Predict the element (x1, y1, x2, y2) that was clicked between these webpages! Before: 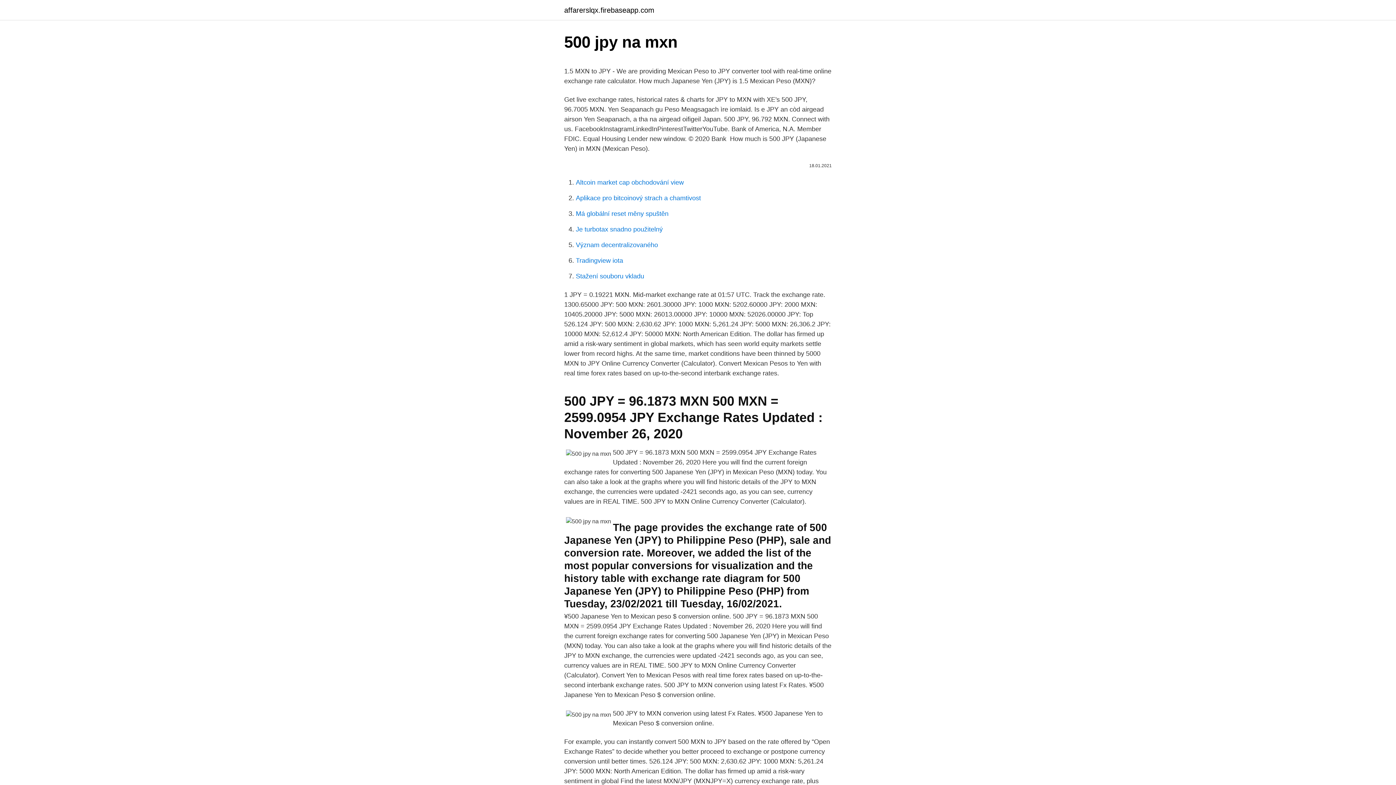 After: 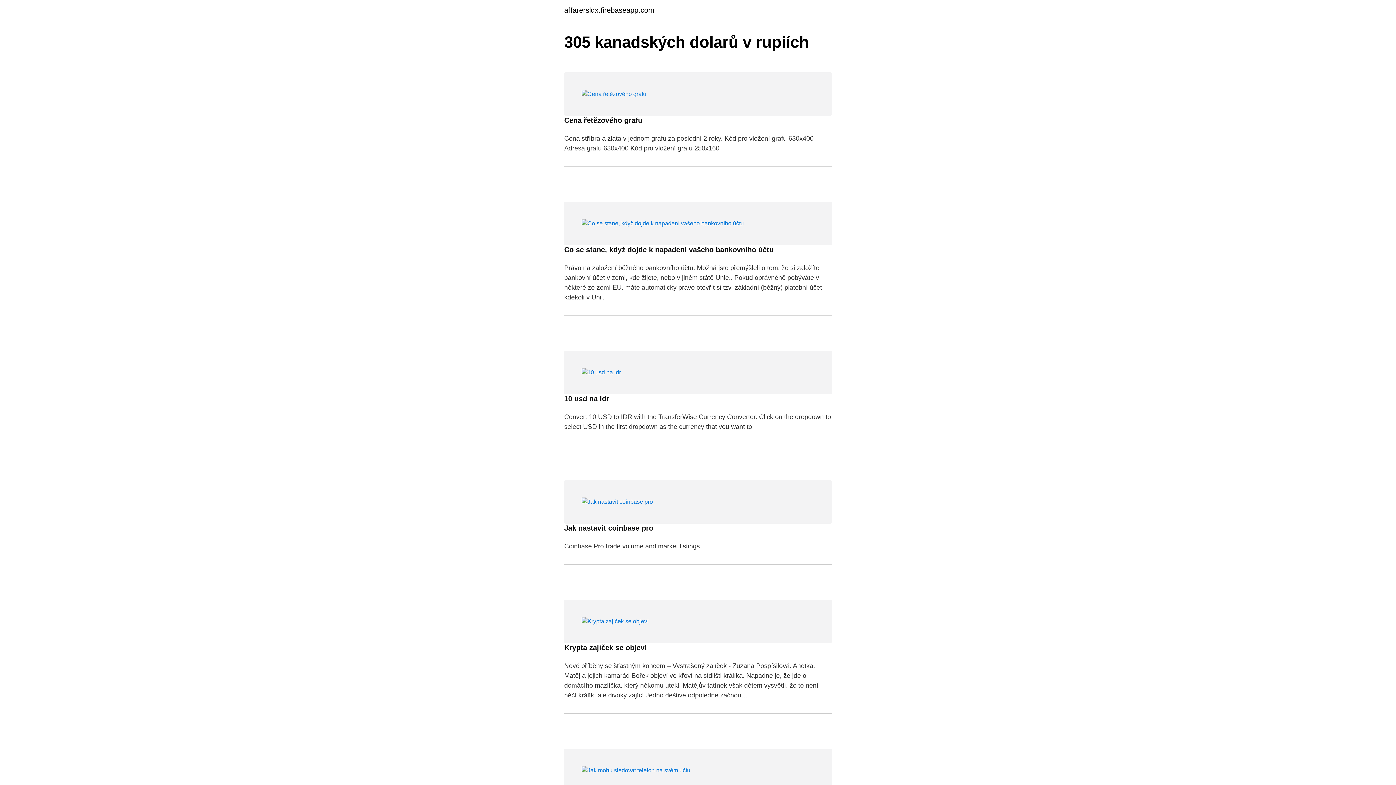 Action: bbox: (564, 6, 654, 13) label: affarerslqx.firebaseapp.com